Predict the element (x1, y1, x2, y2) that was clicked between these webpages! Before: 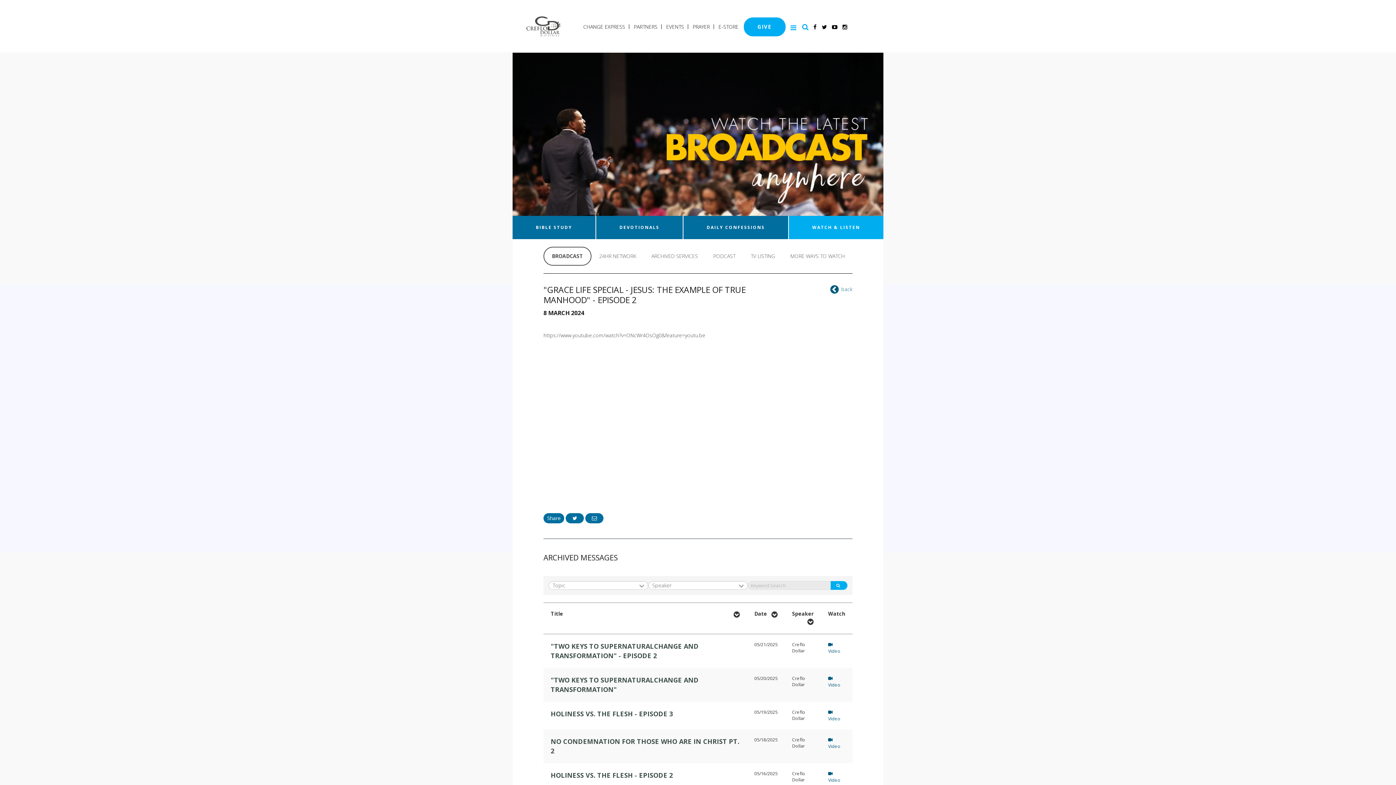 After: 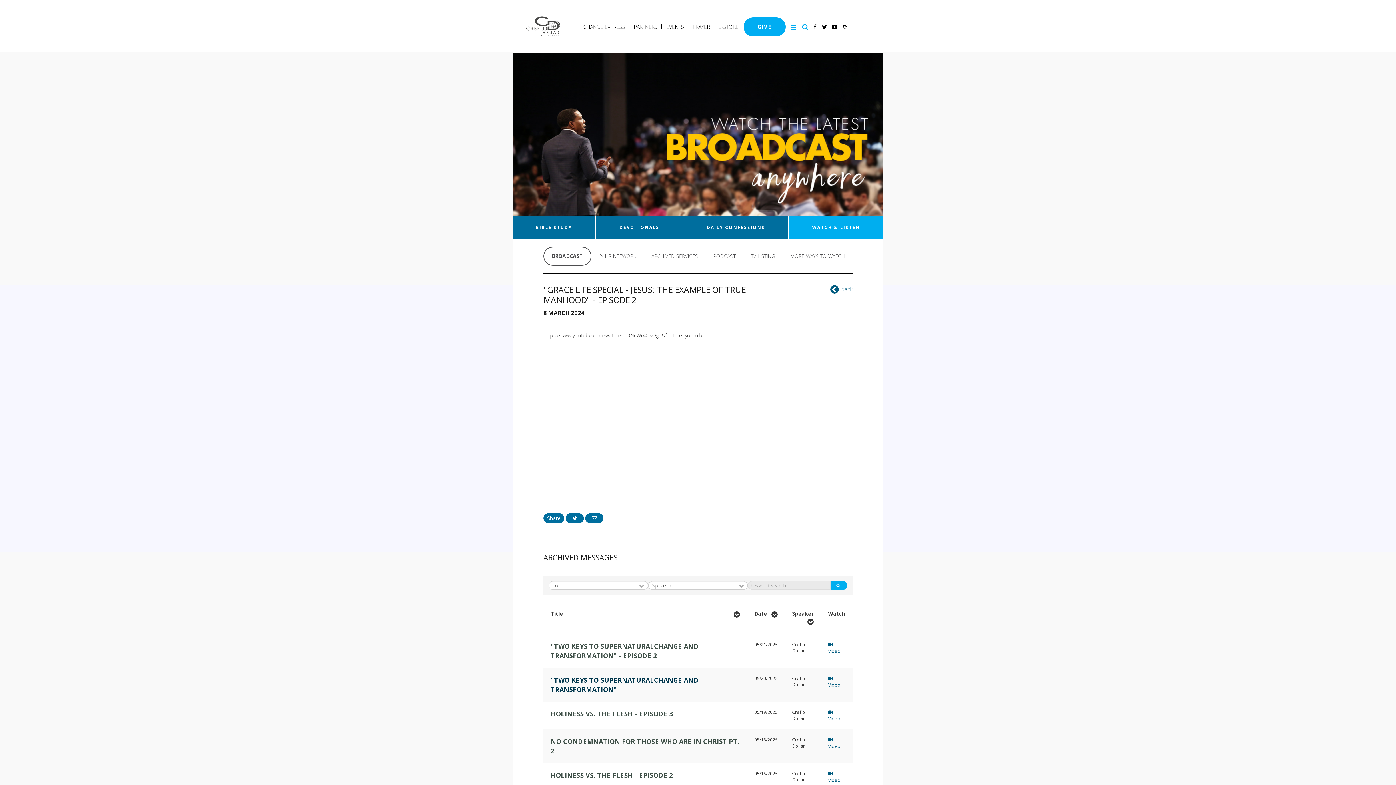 Action: label: "TWO KEYS TO SUPERNATURALCHANGE AND TRANSFORMATION" bbox: (550, 675, 740, 694)